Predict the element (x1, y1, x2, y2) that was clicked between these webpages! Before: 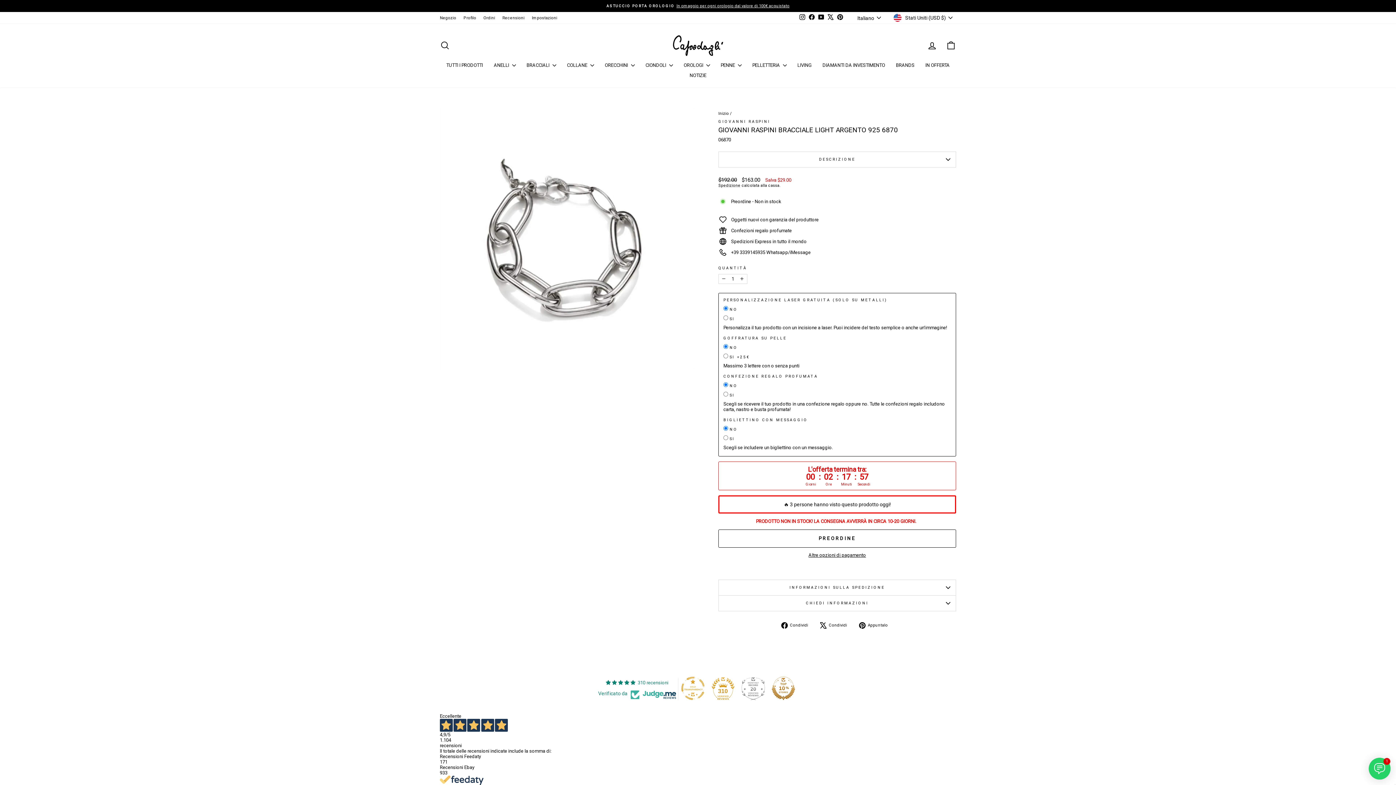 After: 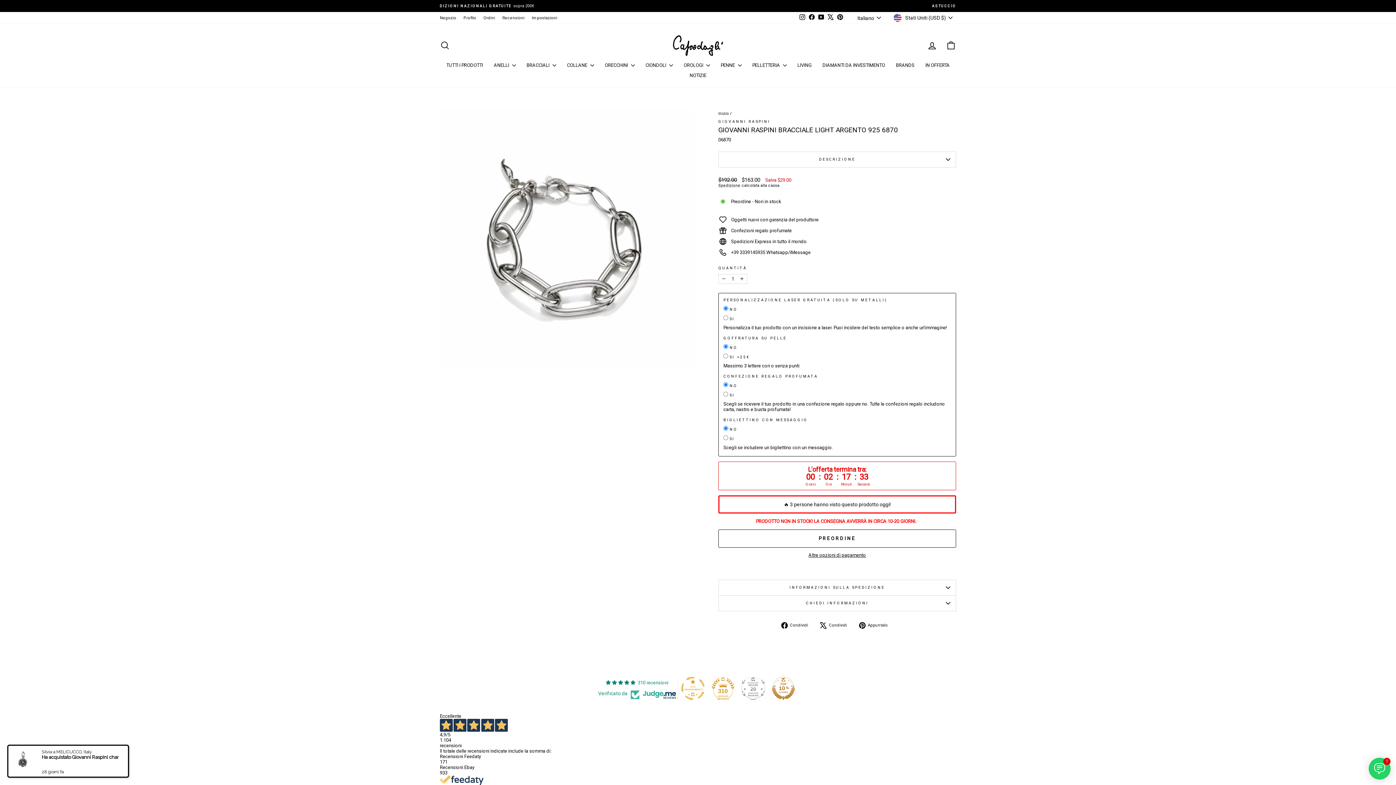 Action: label:  Appuntalo
Aggiungi un pin su Pinterest bbox: (859, 453, 893, 460)